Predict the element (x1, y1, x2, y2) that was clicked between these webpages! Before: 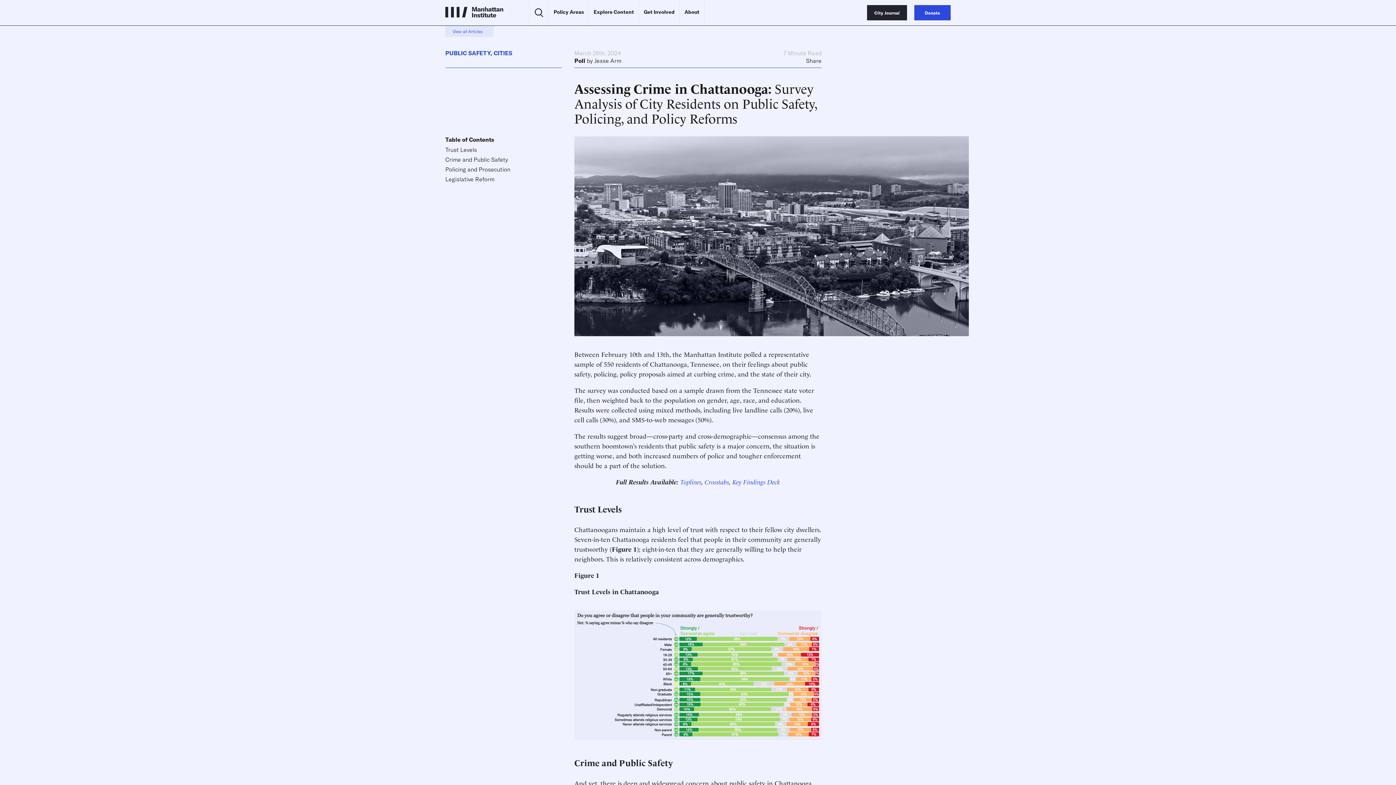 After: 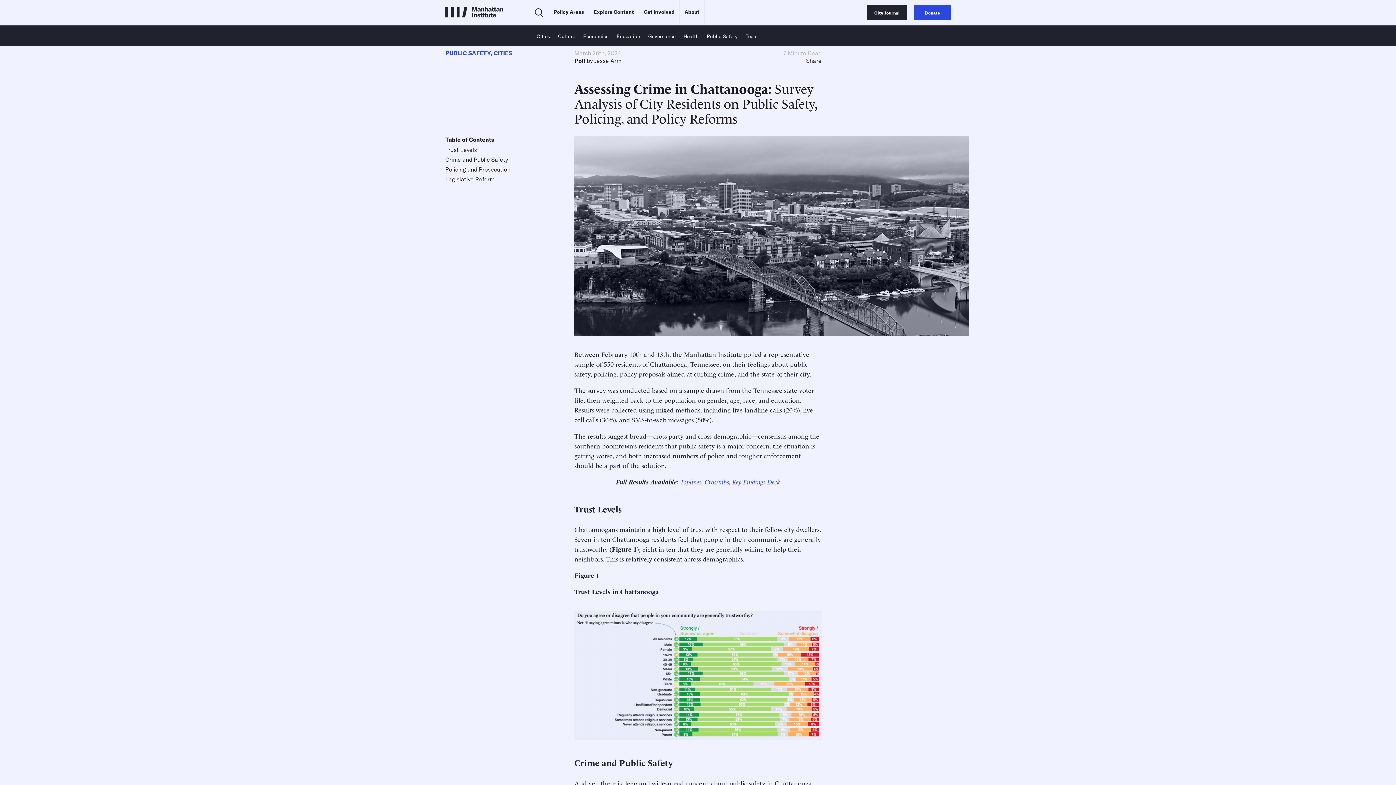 Action: label: Policy Areas bbox: (553, 8, 584, 17)